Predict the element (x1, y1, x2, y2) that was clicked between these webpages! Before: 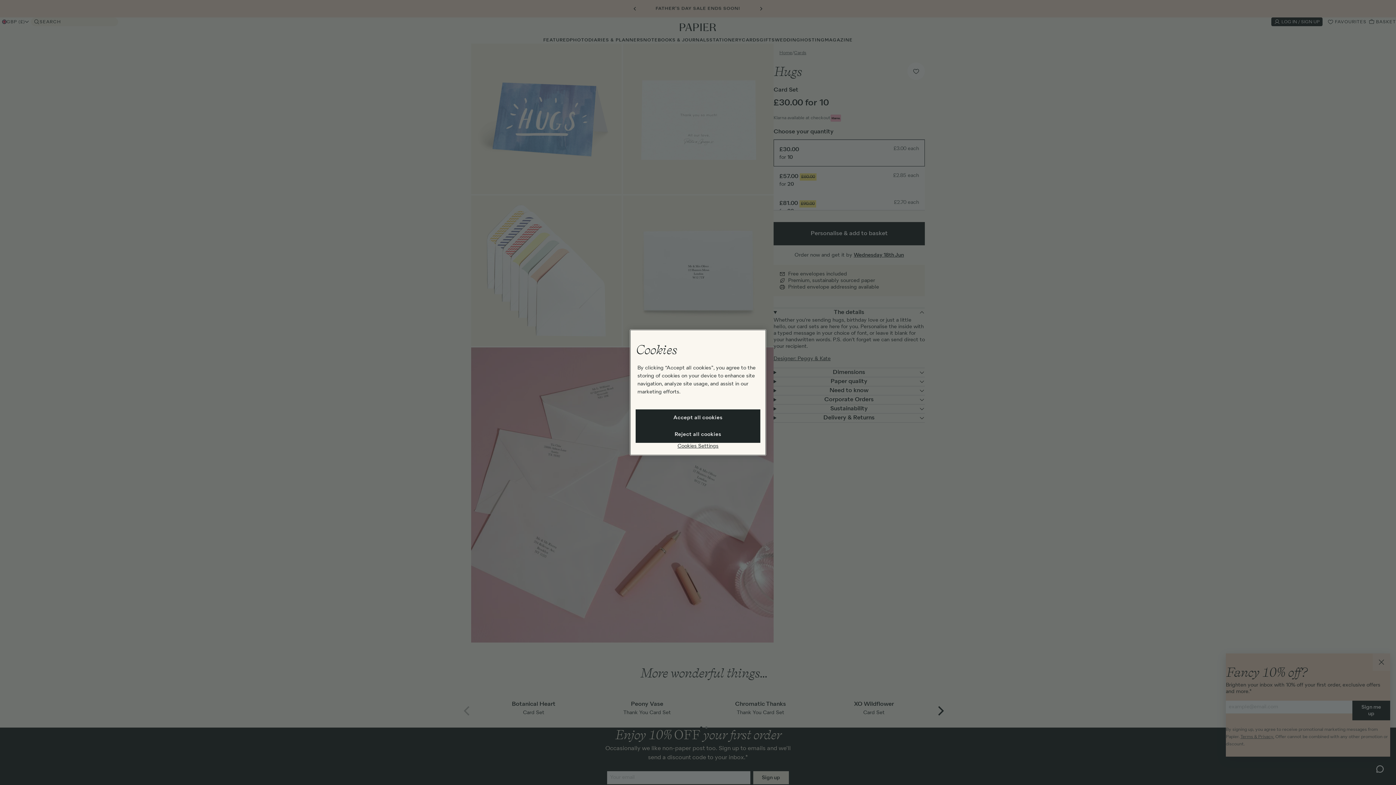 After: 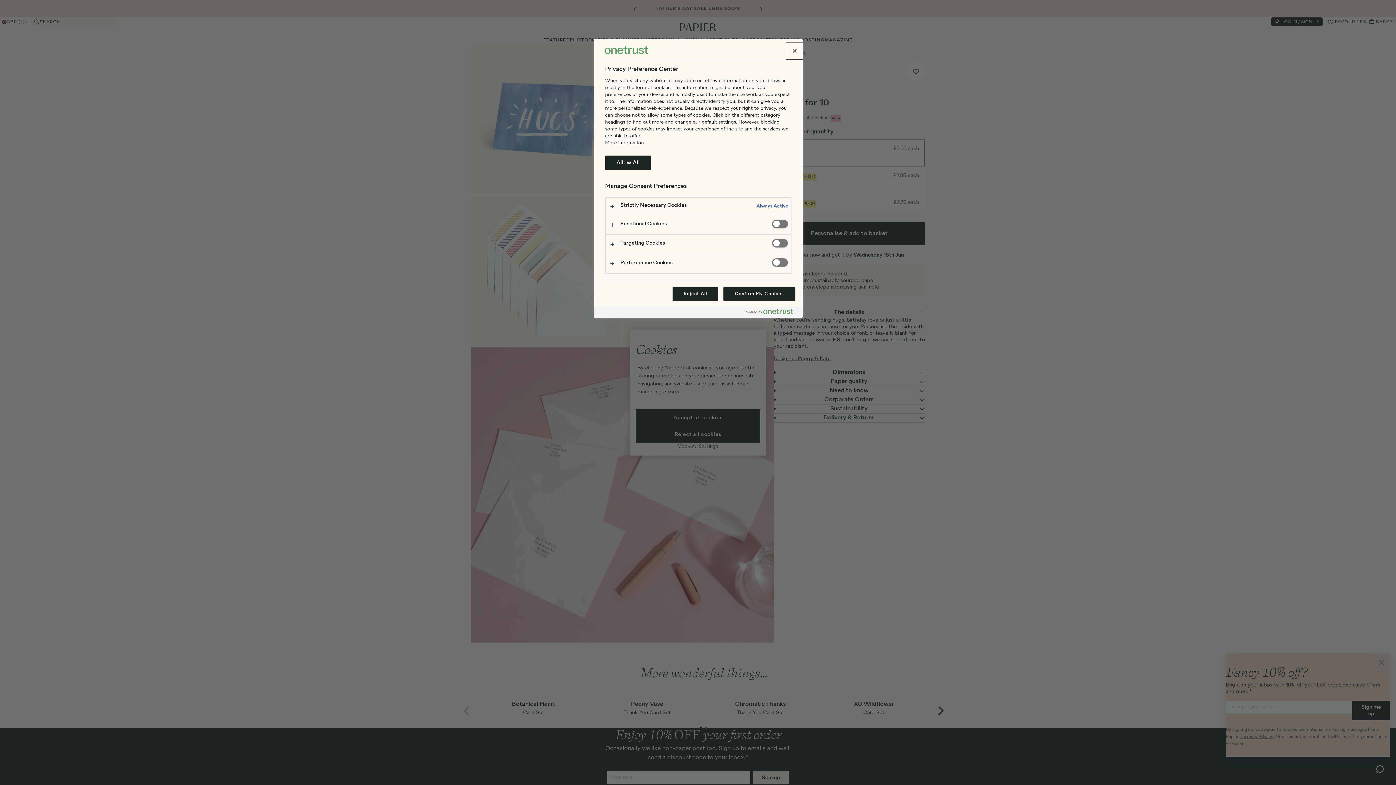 Action: label: Cookies Settings bbox: (635, 443, 760, 450)